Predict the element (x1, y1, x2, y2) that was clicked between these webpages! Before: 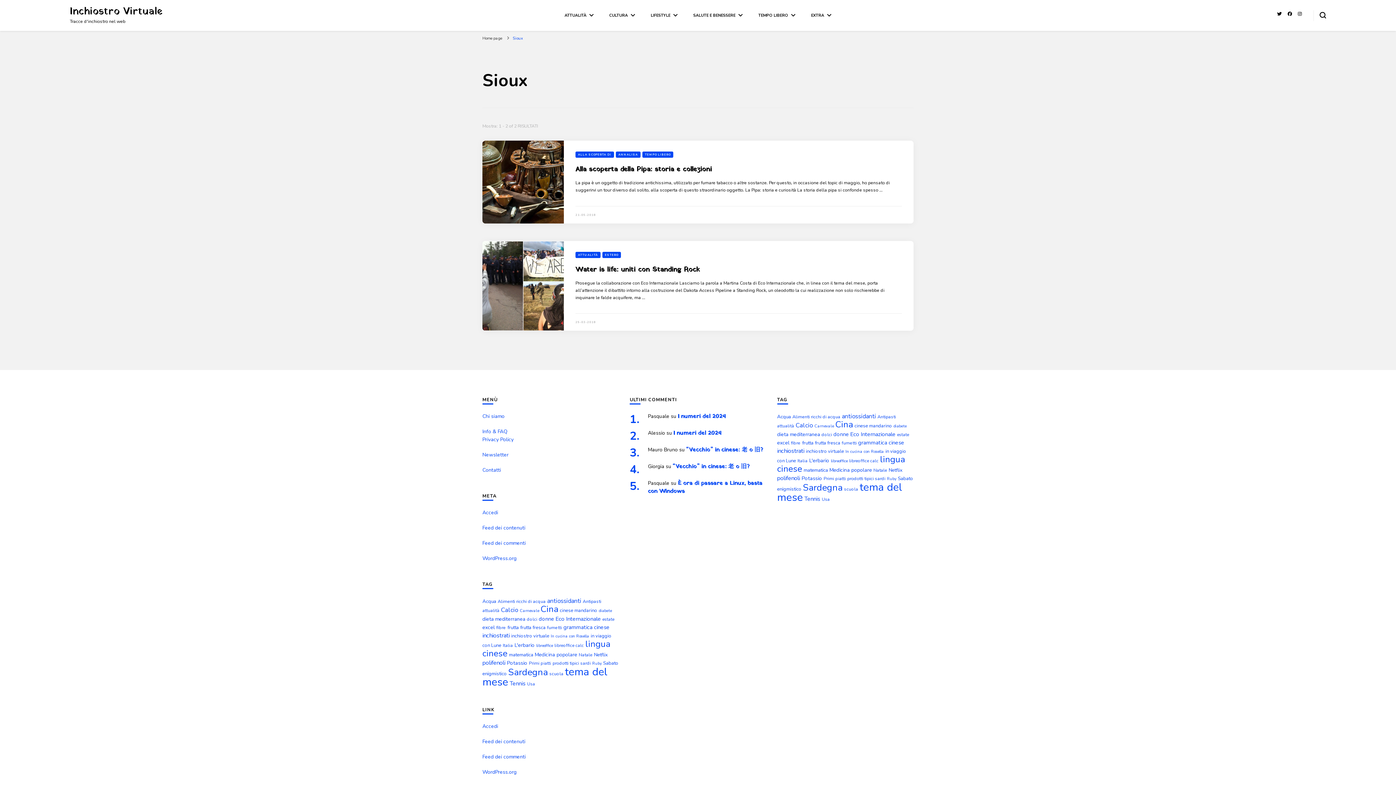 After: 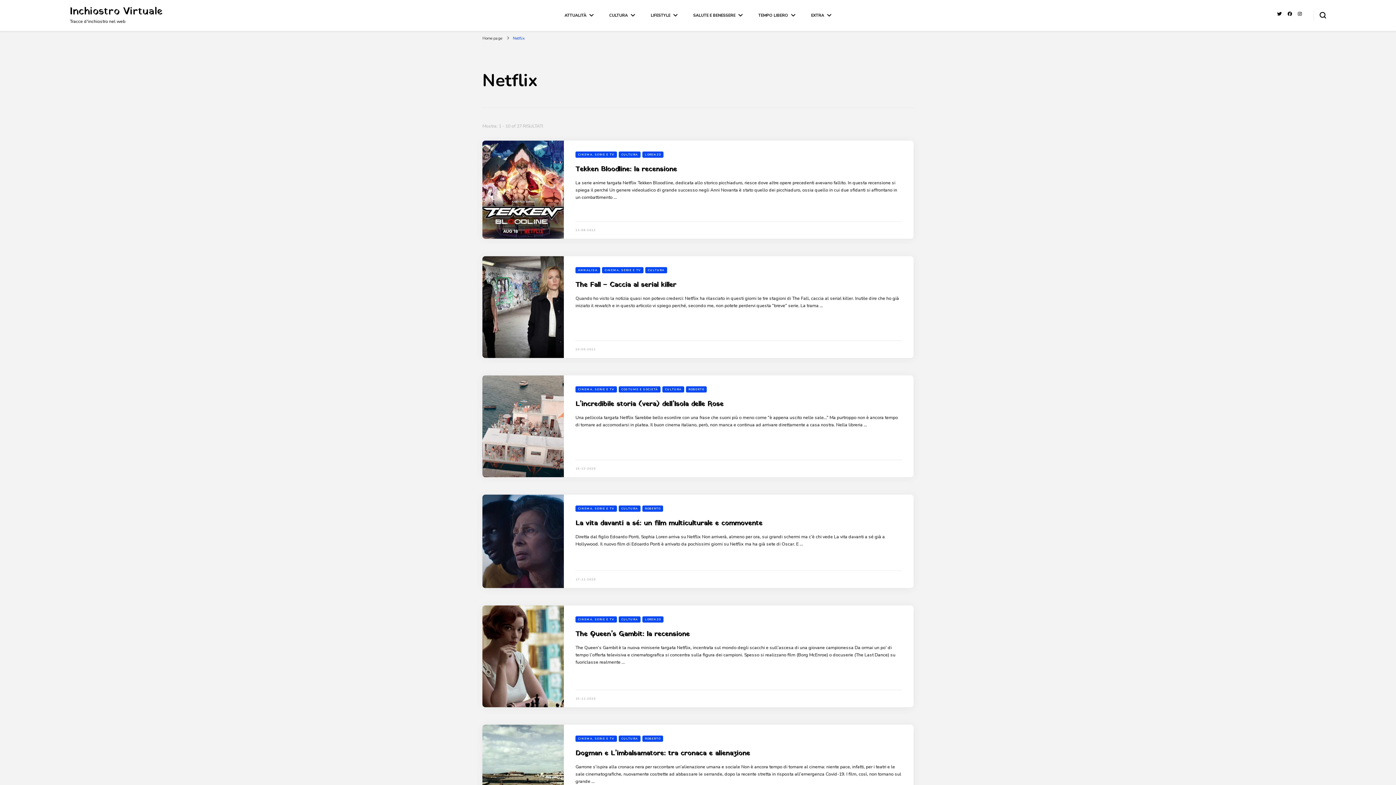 Action: label: Netflix (27 elementi) bbox: (888, 467, 902, 473)